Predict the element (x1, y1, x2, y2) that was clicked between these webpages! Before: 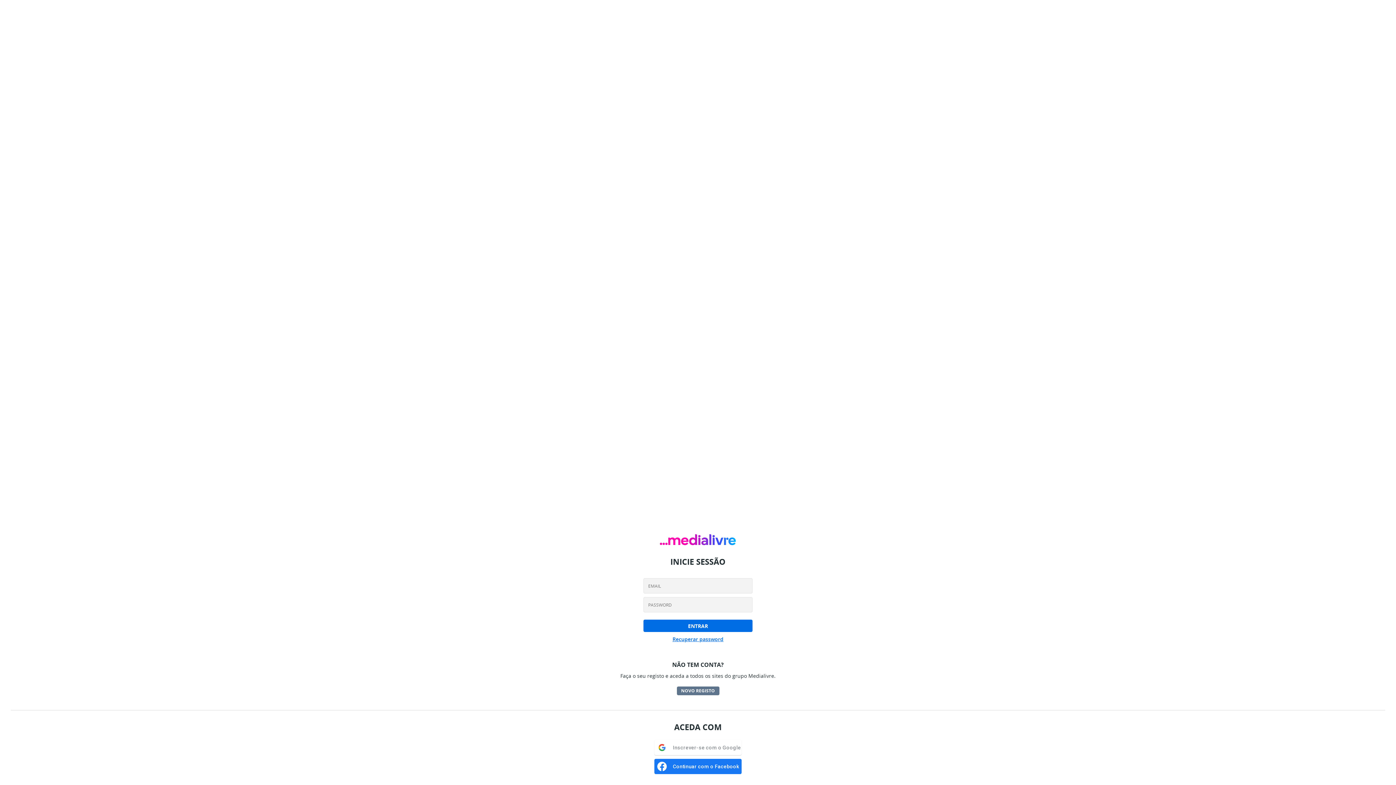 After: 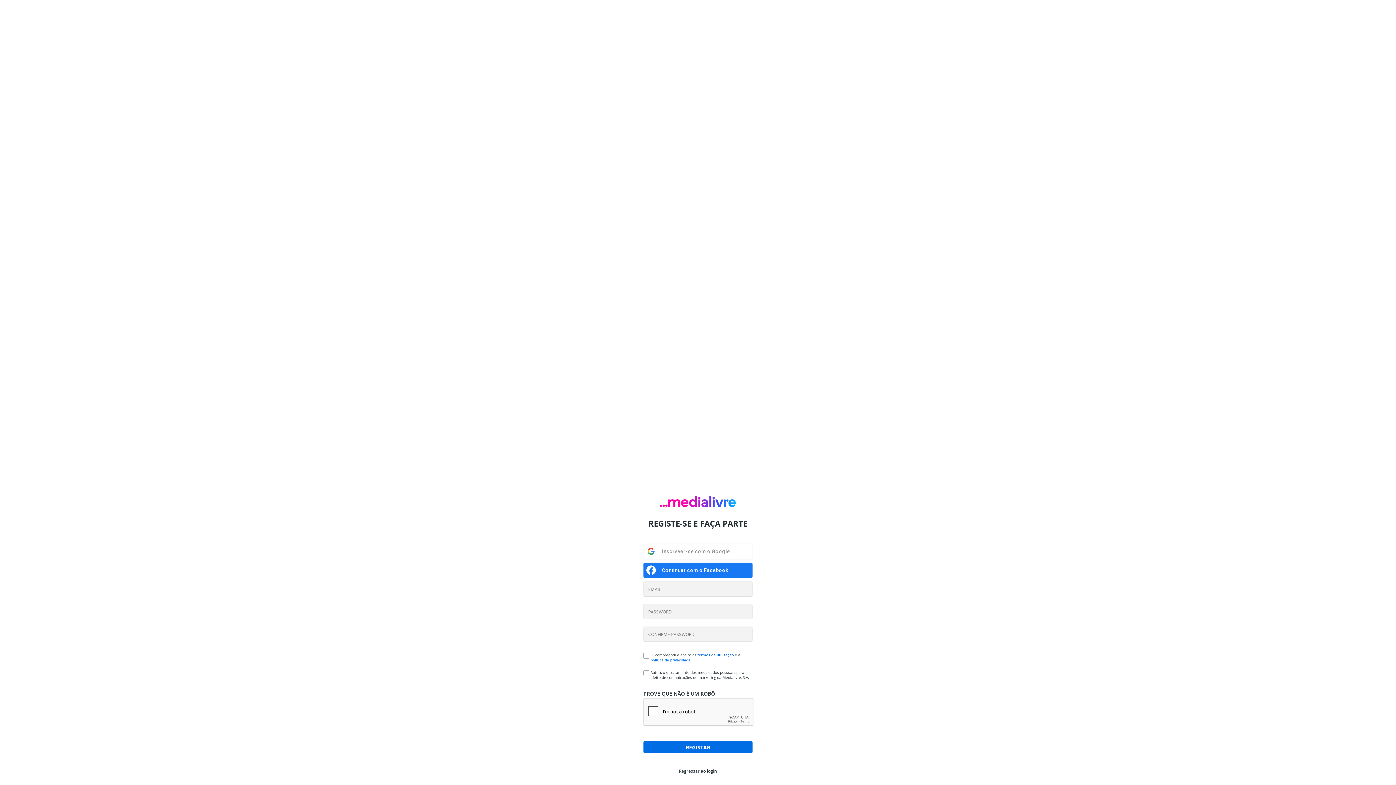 Action: bbox: (677, 688, 719, 697) label: NOVO REGISTO